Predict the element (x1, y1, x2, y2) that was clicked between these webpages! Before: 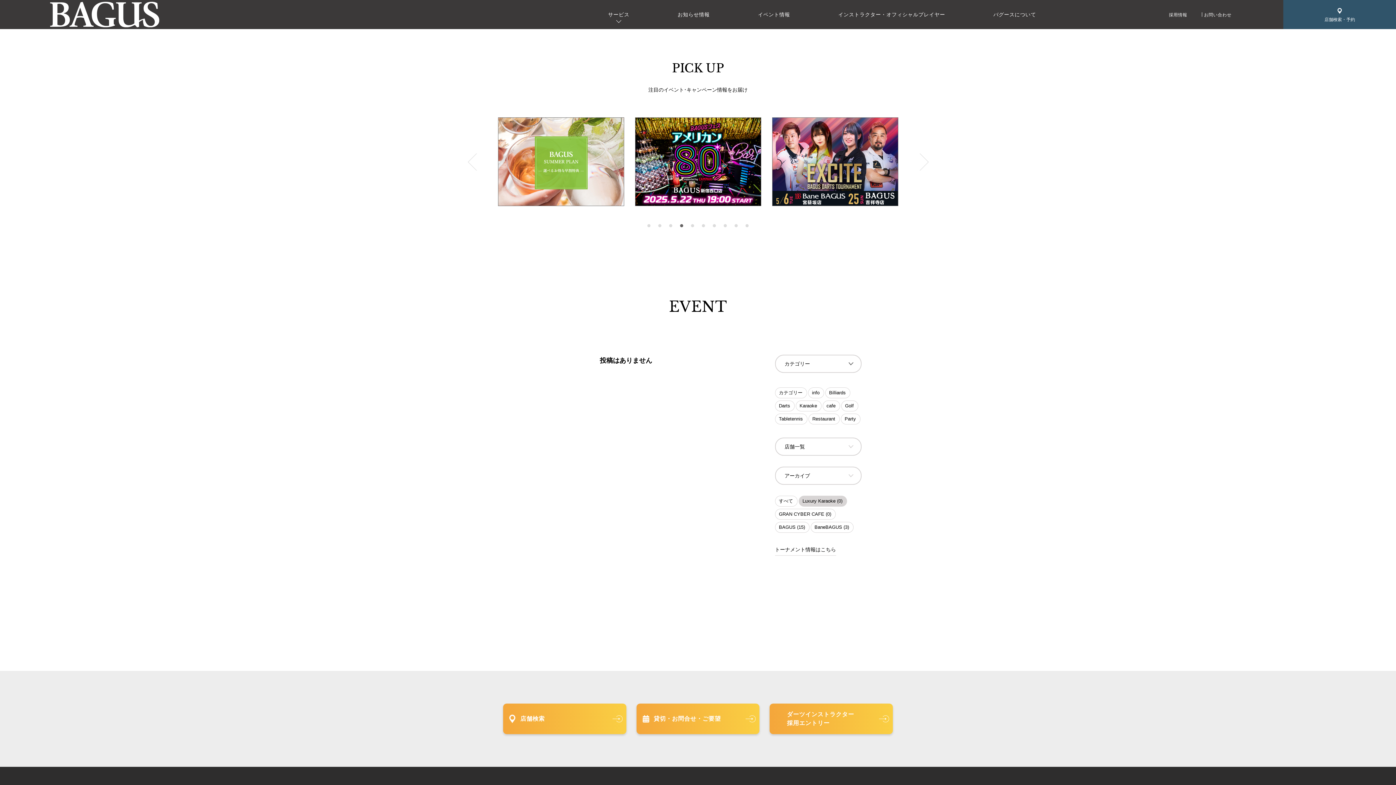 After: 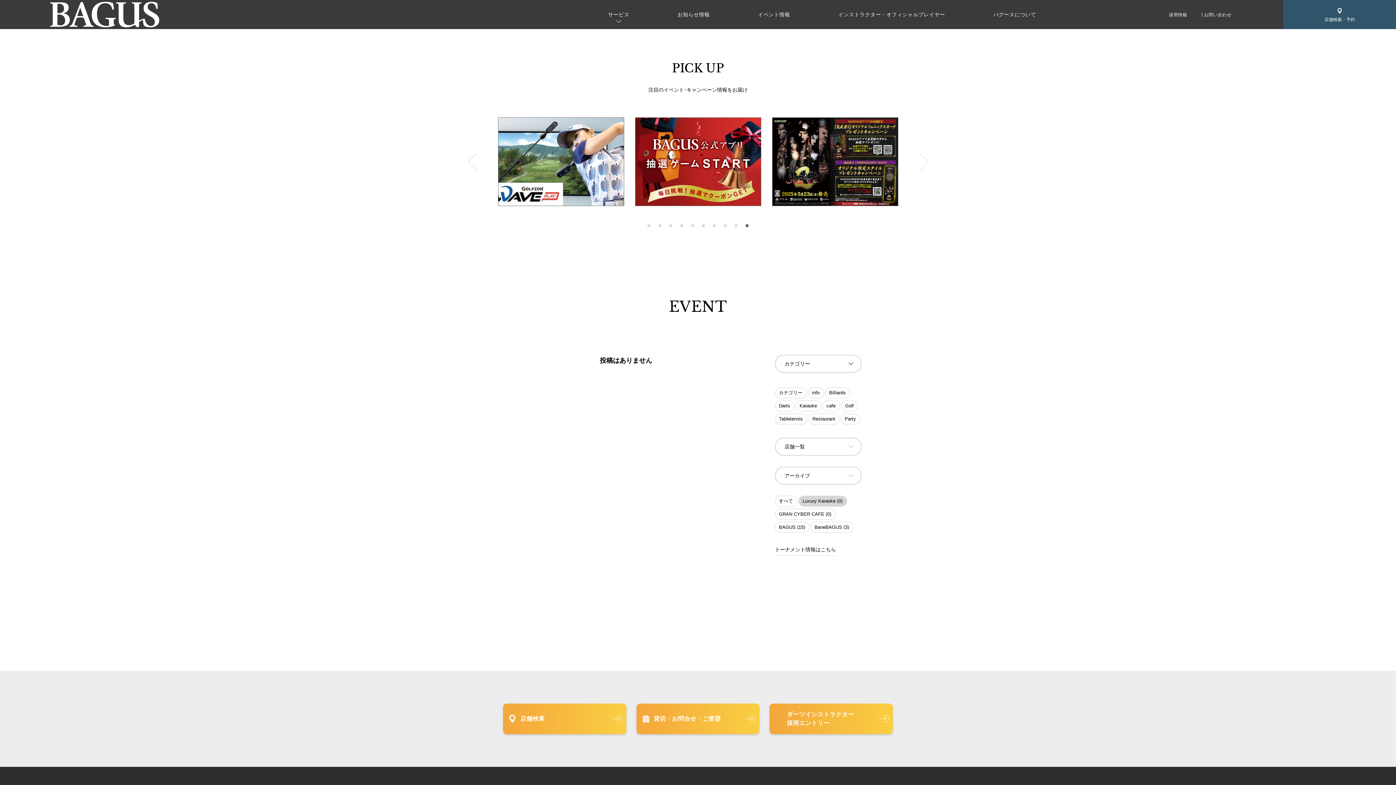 Action: label: 10 of 4 bbox: (743, 222, 750, 229)